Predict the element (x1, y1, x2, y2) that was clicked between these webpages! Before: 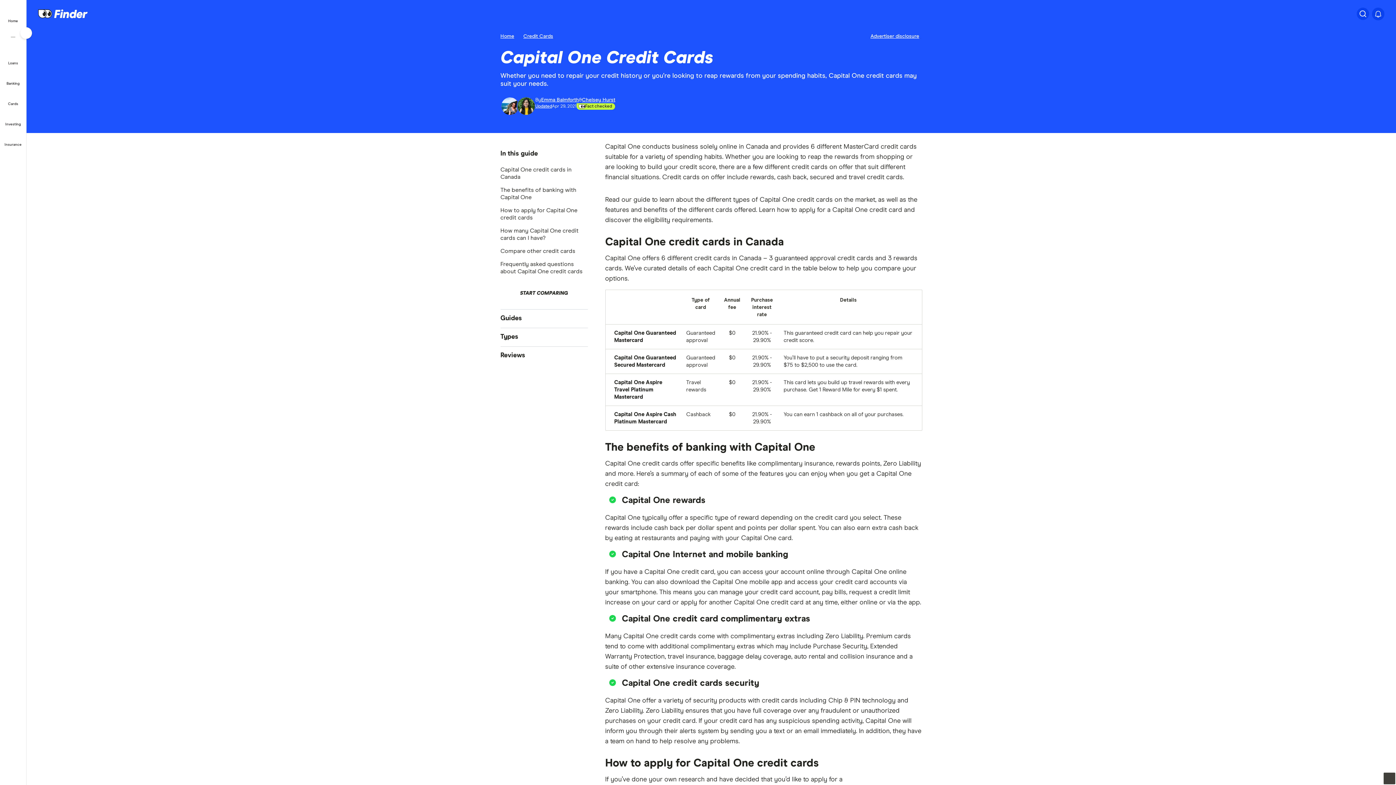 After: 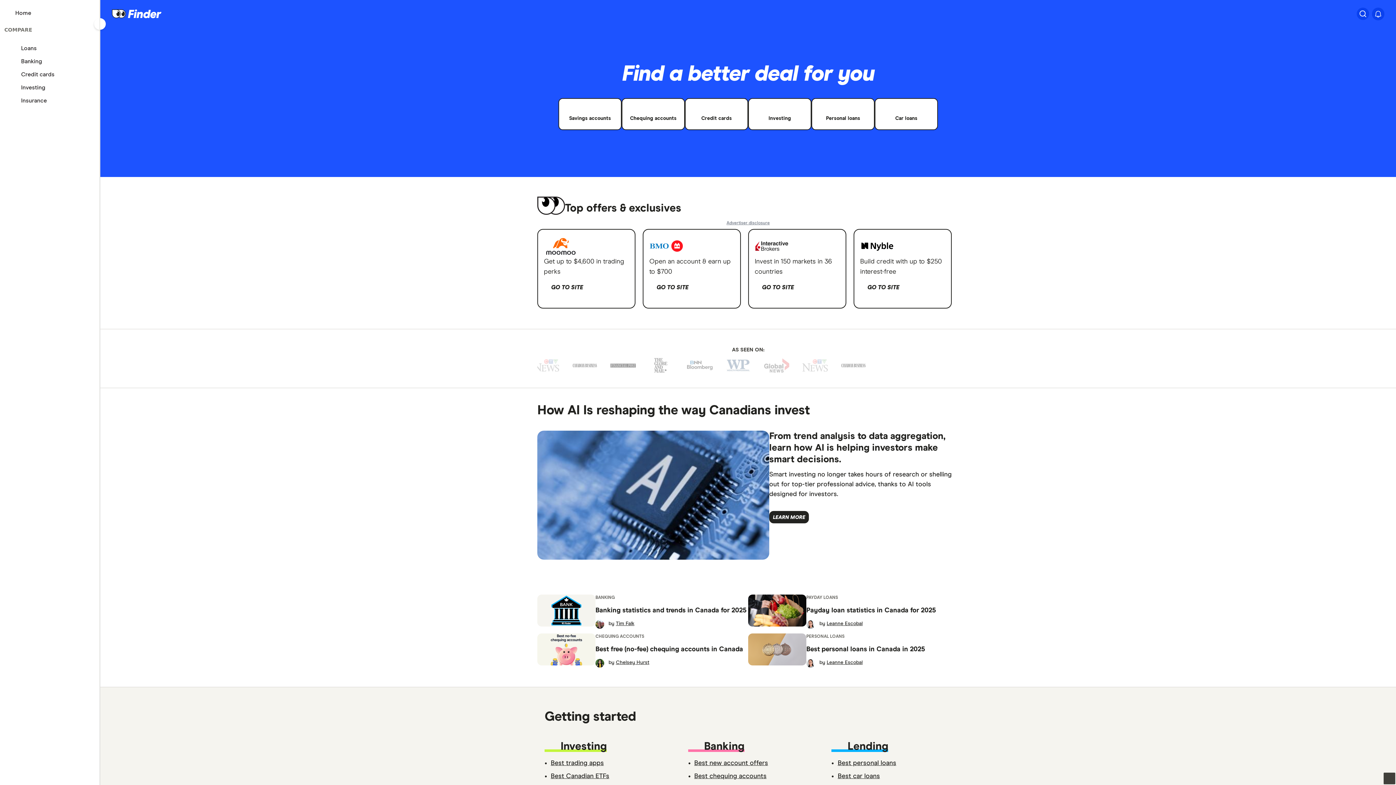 Action: bbox: (500, 33, 514, 38) label: Home